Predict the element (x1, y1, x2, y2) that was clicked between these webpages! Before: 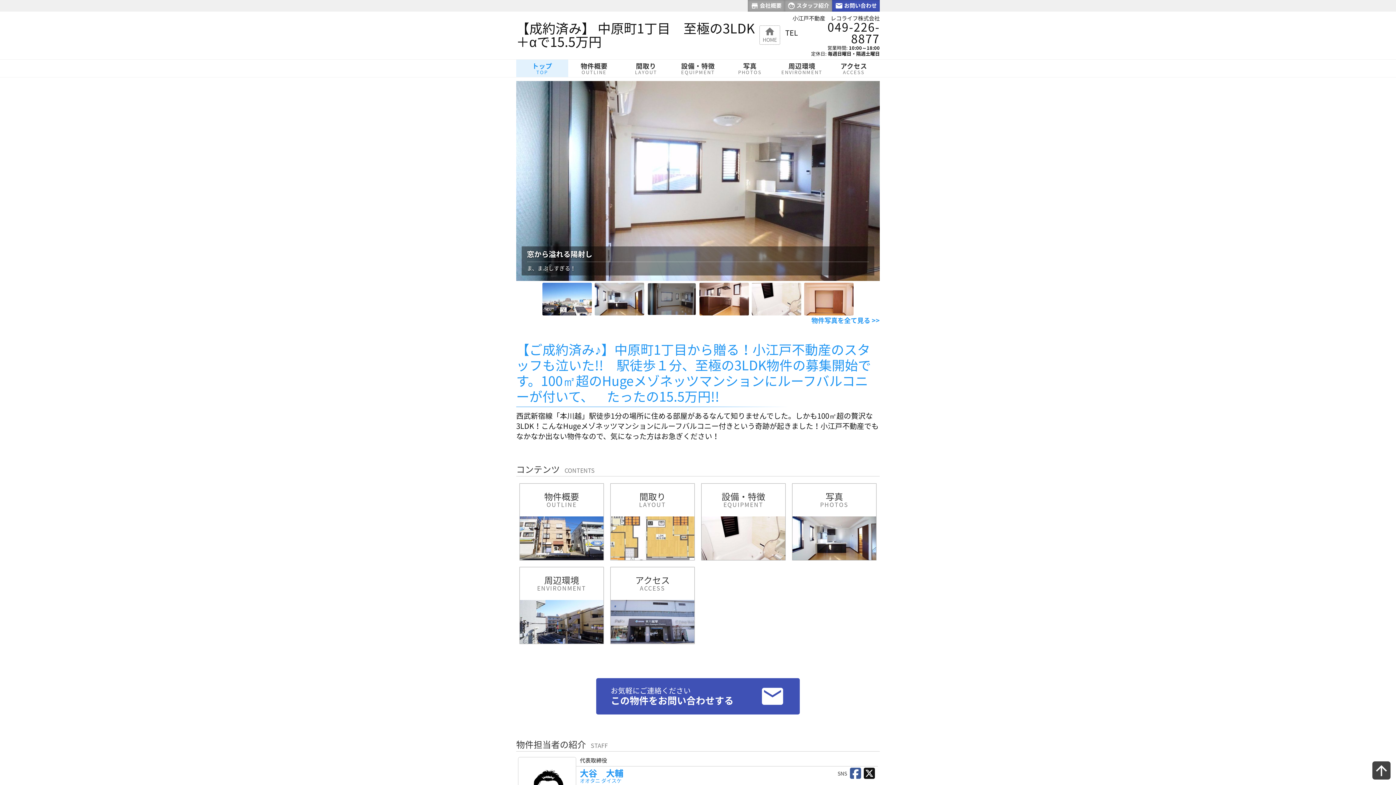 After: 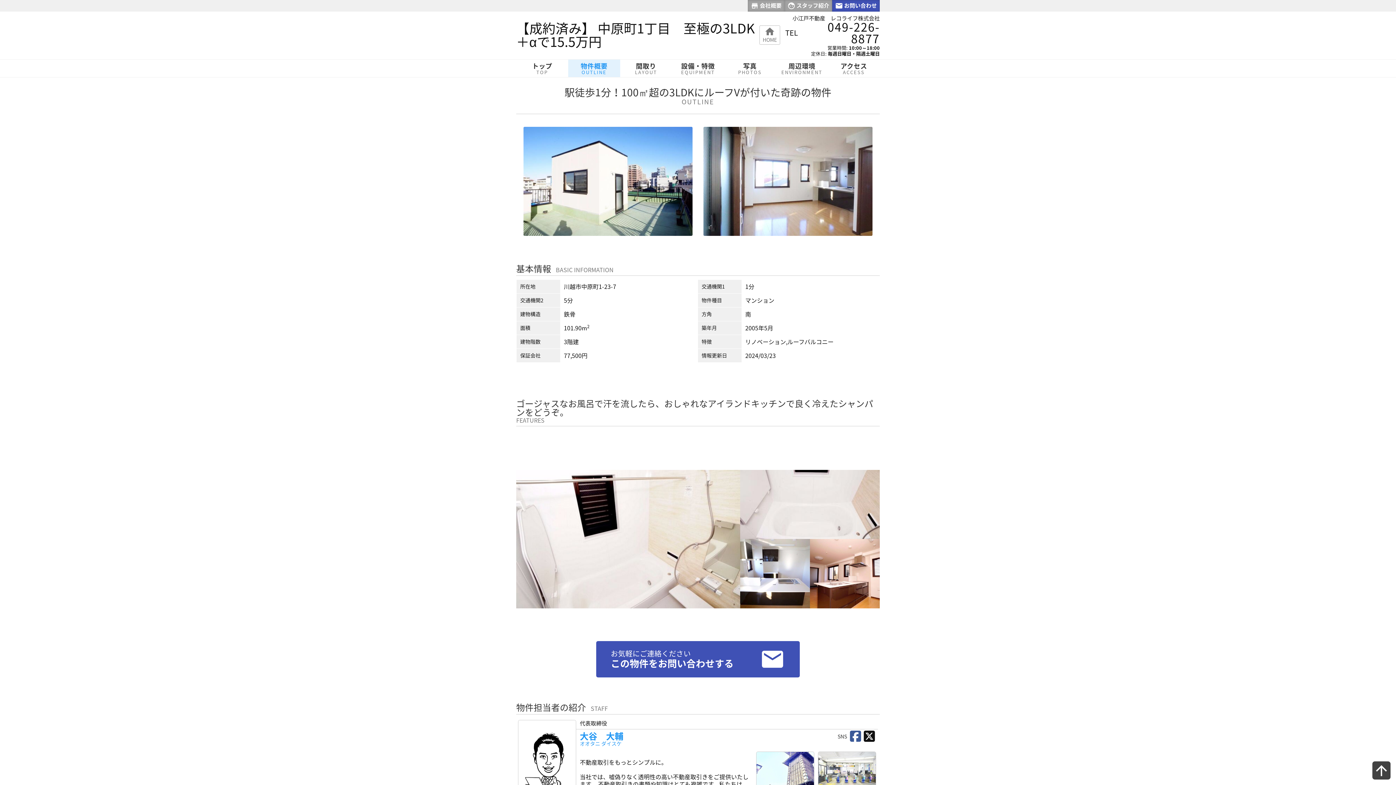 Action: bbox: (568, 59, 620, 77) label: 物件概要
OUTLINE